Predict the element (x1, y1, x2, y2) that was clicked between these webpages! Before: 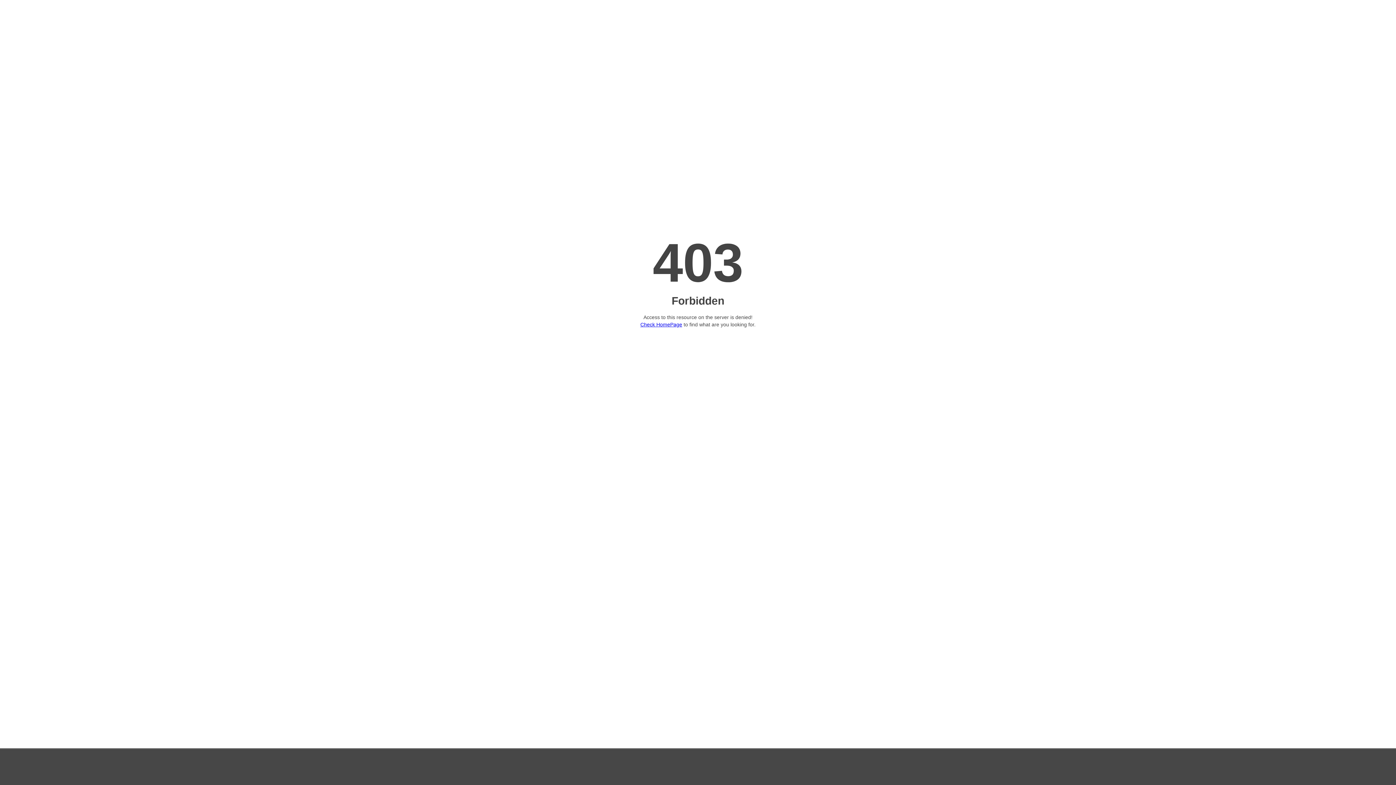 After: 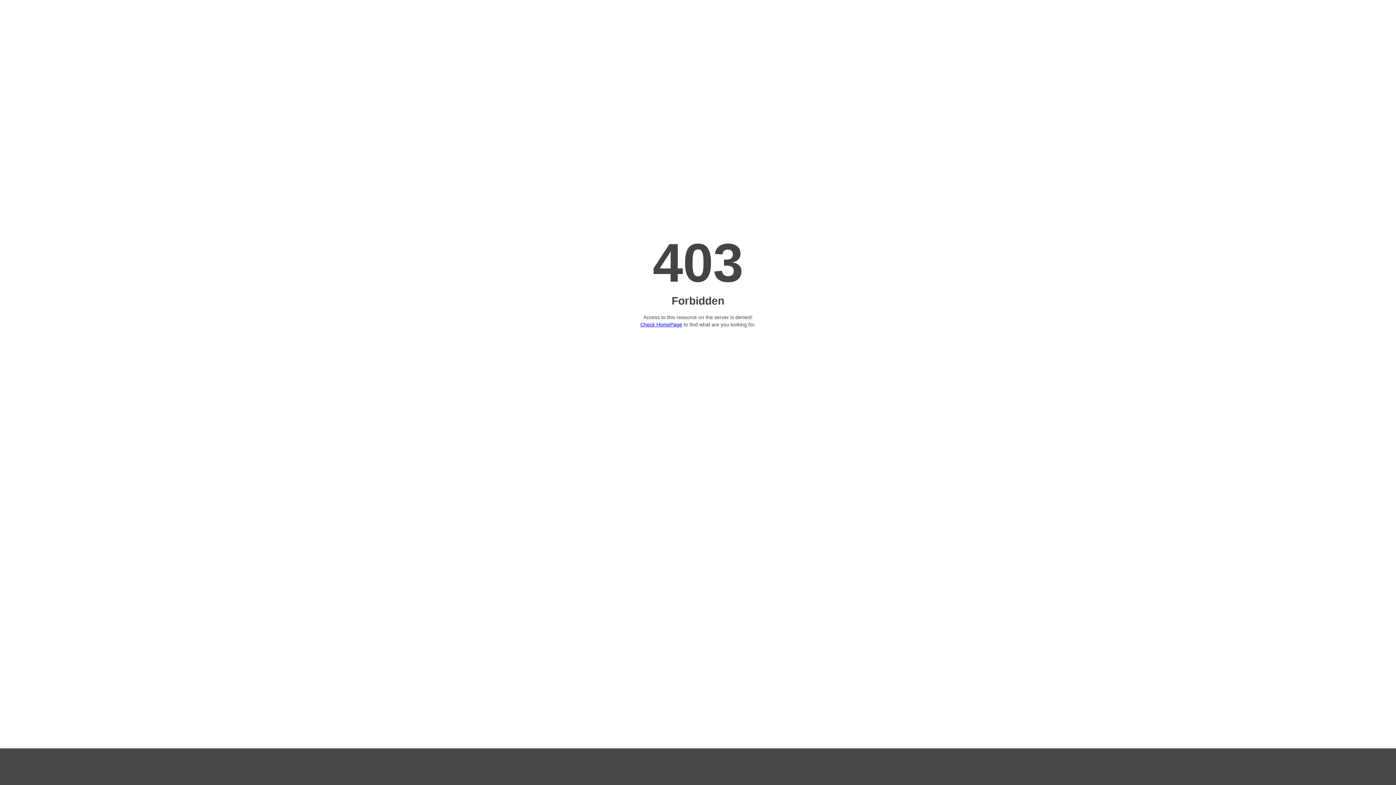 Action: label: Check HomePage bbox: (640, 321, 682, 327)